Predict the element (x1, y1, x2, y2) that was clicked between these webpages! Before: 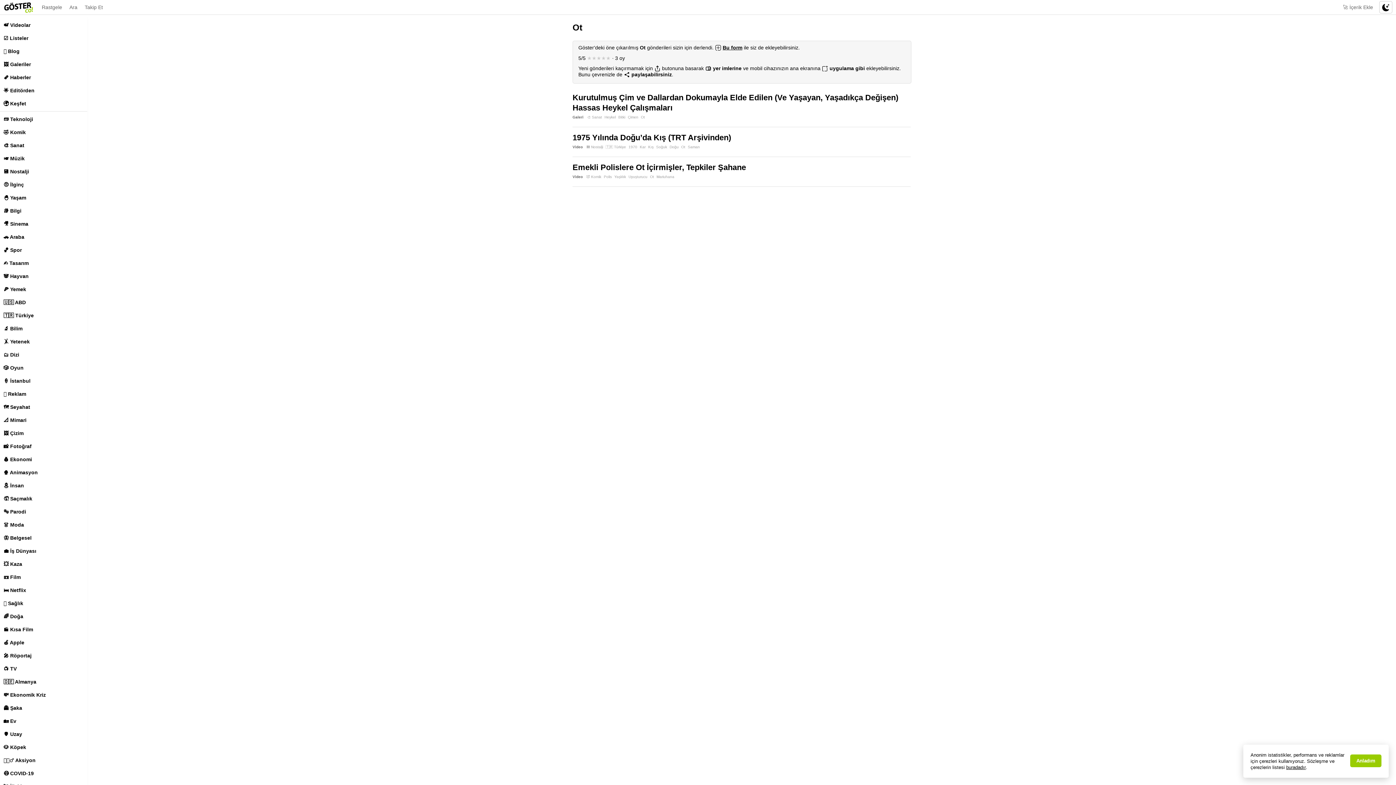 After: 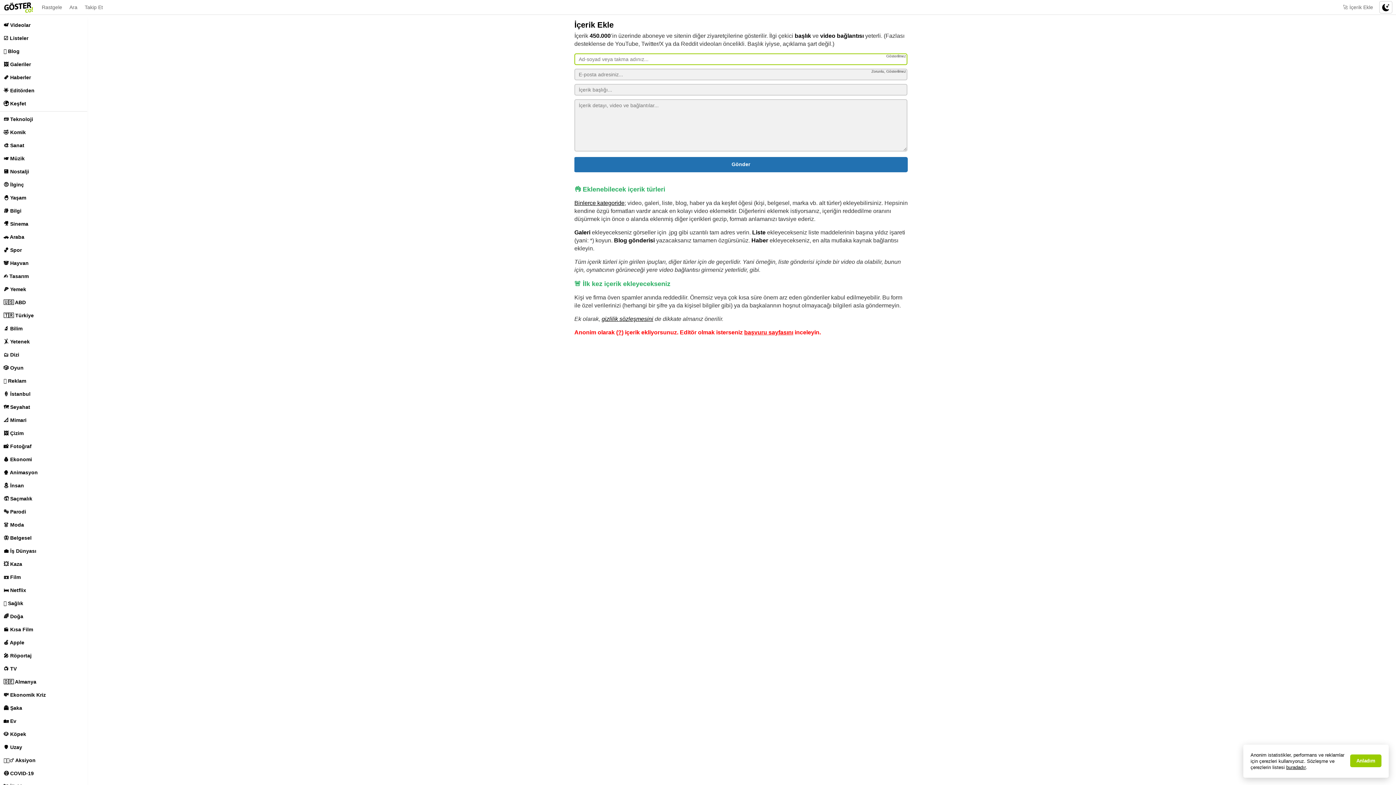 Action: bbox: (722, 44, 742, 50) label: Bu form